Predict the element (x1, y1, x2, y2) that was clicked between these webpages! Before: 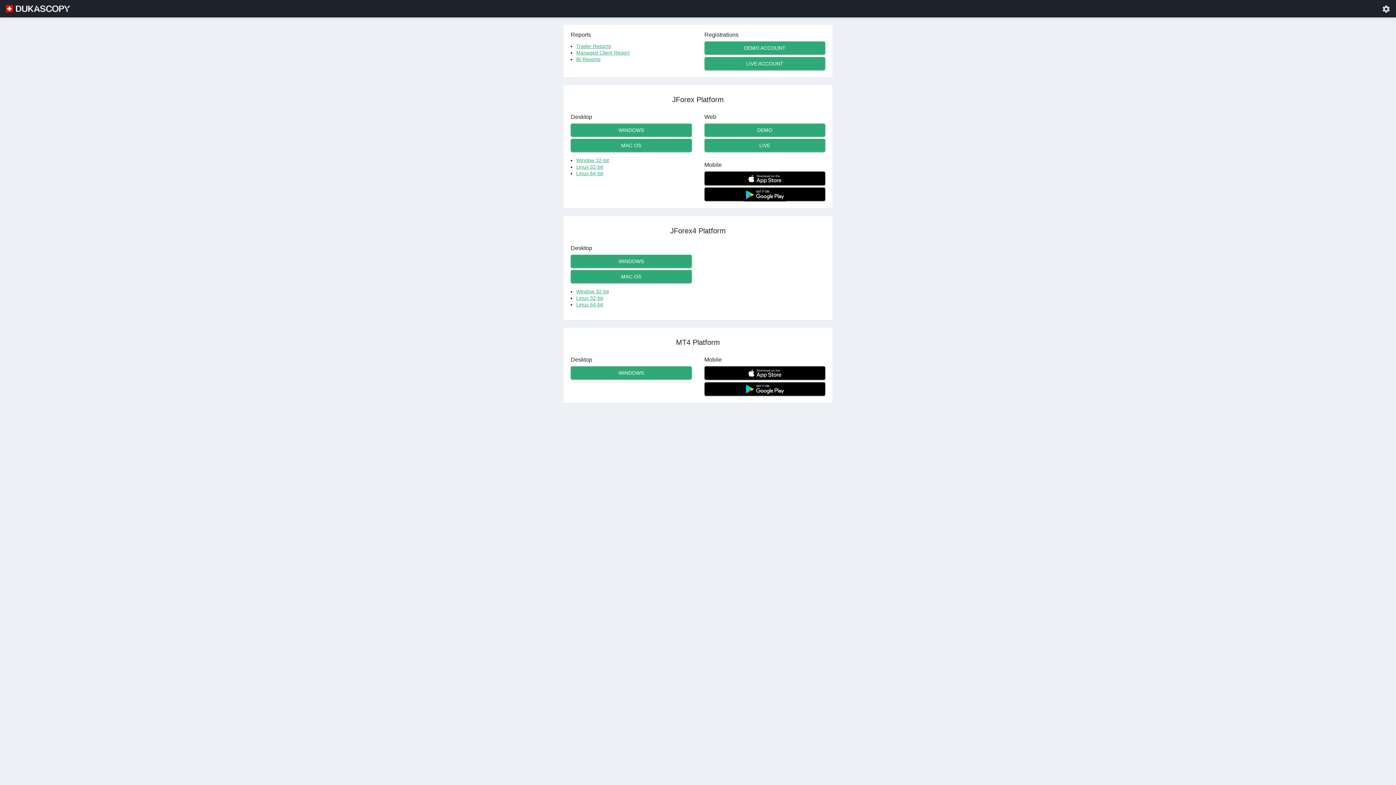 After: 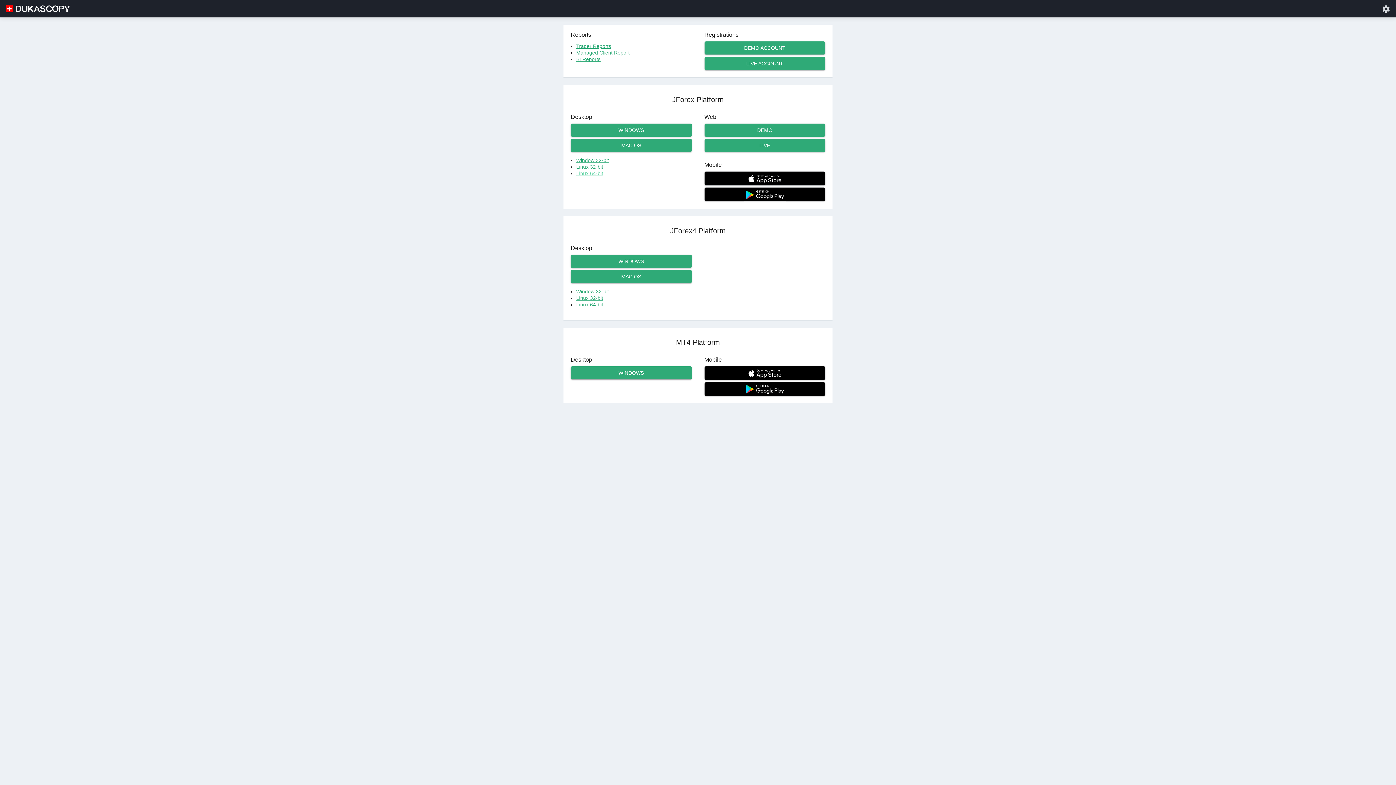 Action: label: Linux 64-bit bbox: (576, 170, 603, 176)